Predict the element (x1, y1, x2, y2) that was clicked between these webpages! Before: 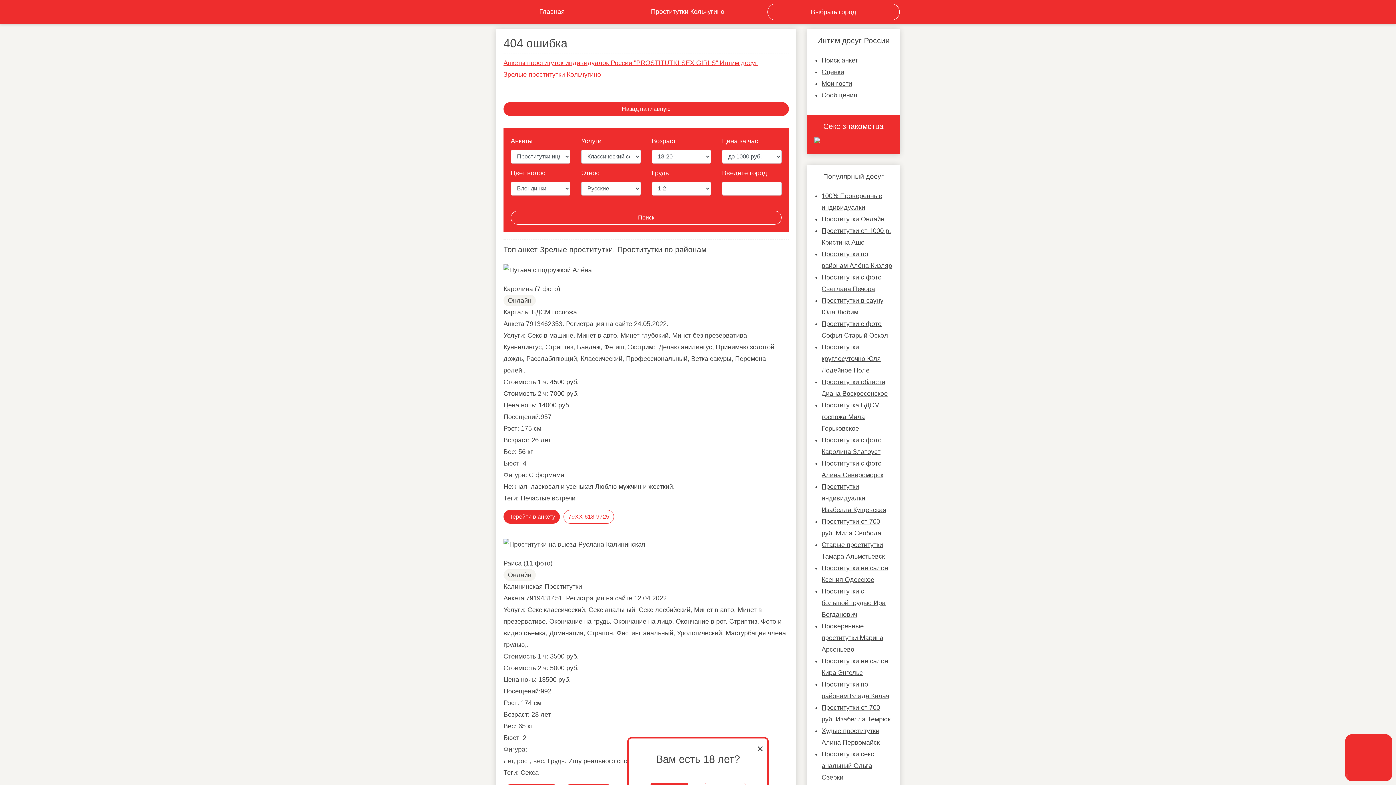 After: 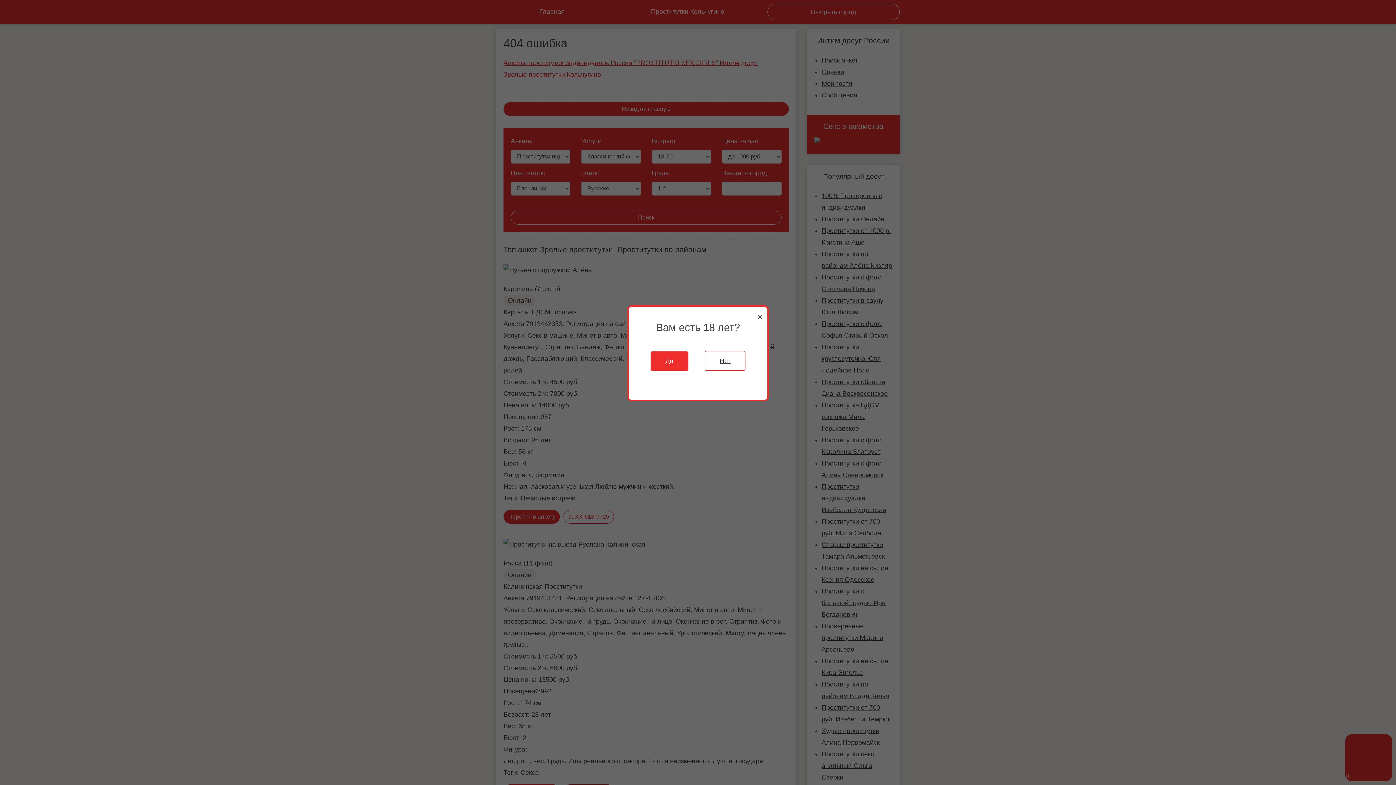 Action: bbox: (821, 91, 857, 98) label: Сообщения